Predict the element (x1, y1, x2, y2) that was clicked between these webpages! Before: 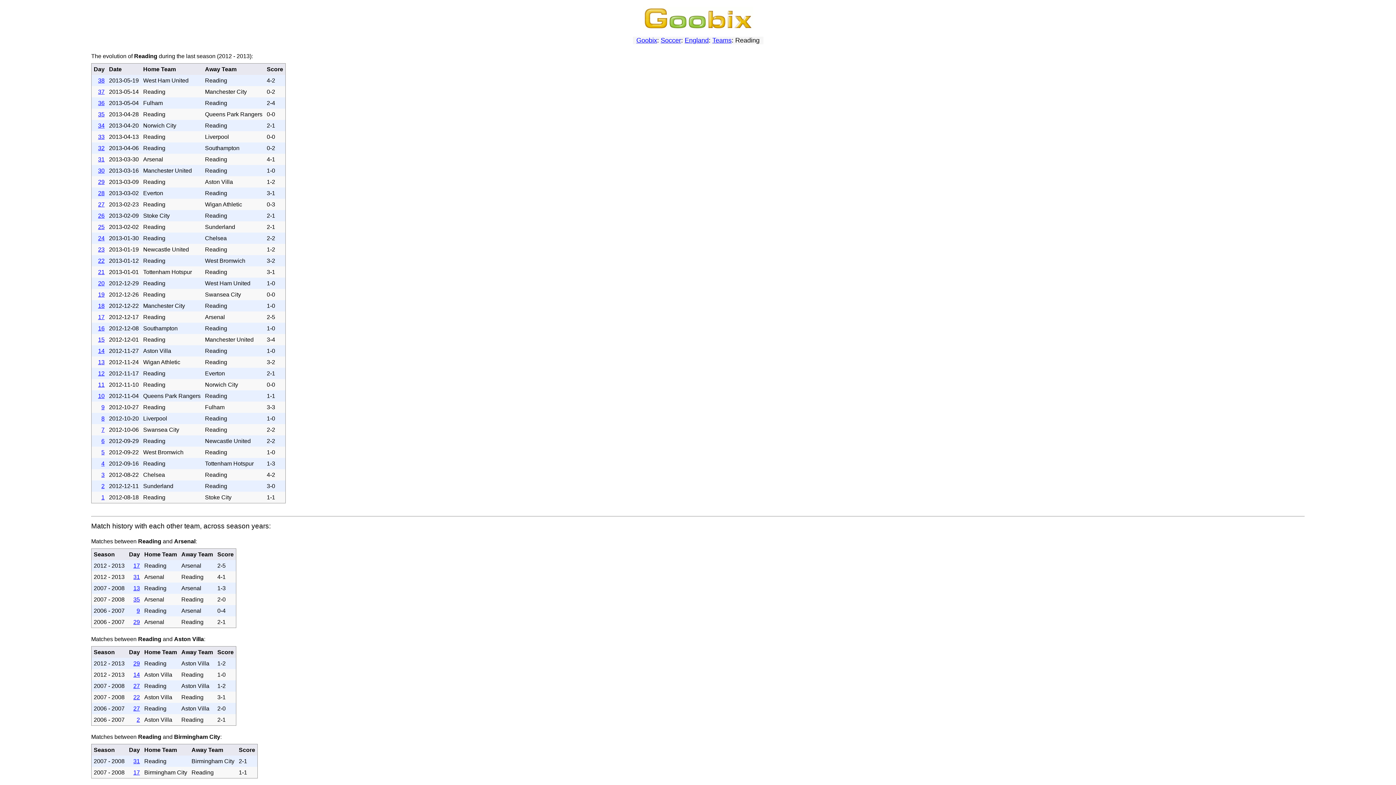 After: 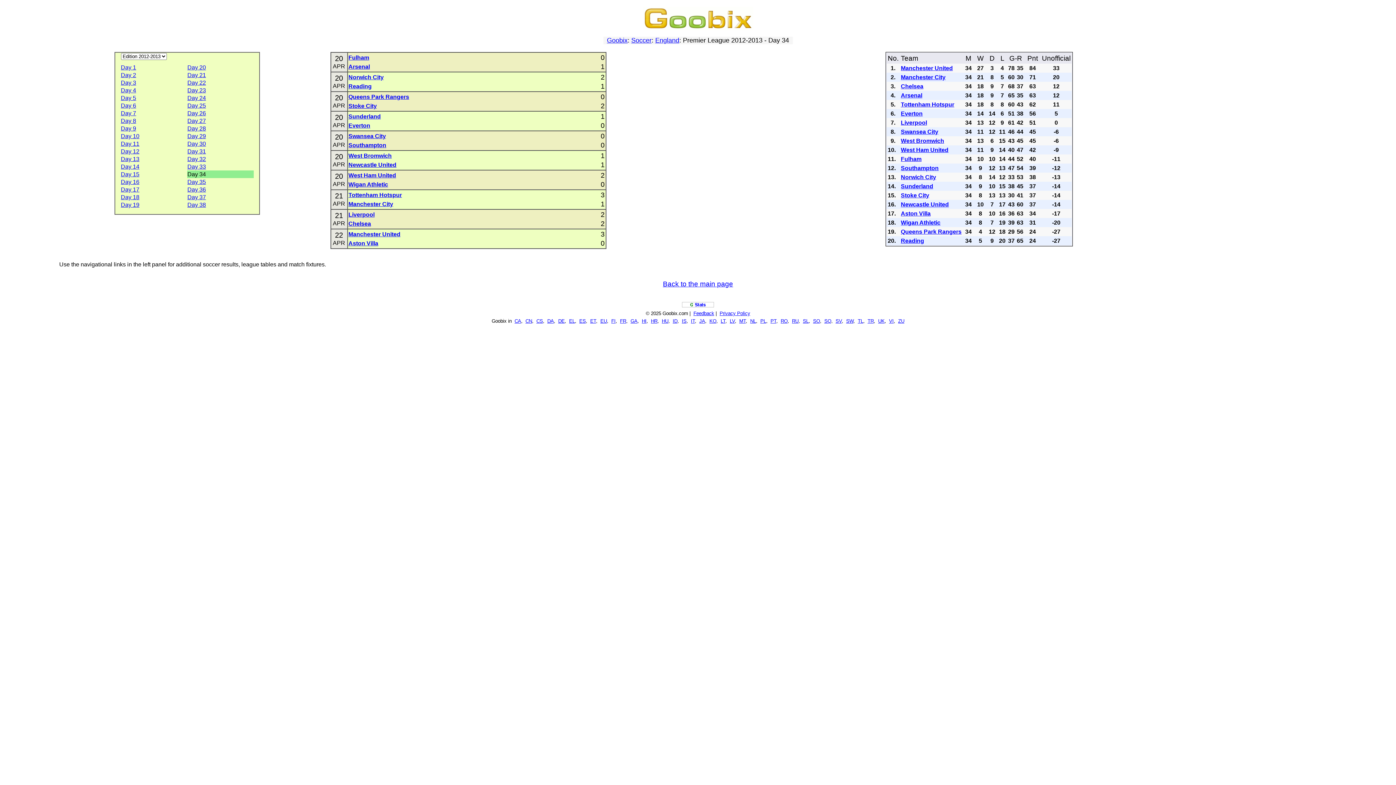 Action: bbox: (98, 122, 104, 128) label: 34